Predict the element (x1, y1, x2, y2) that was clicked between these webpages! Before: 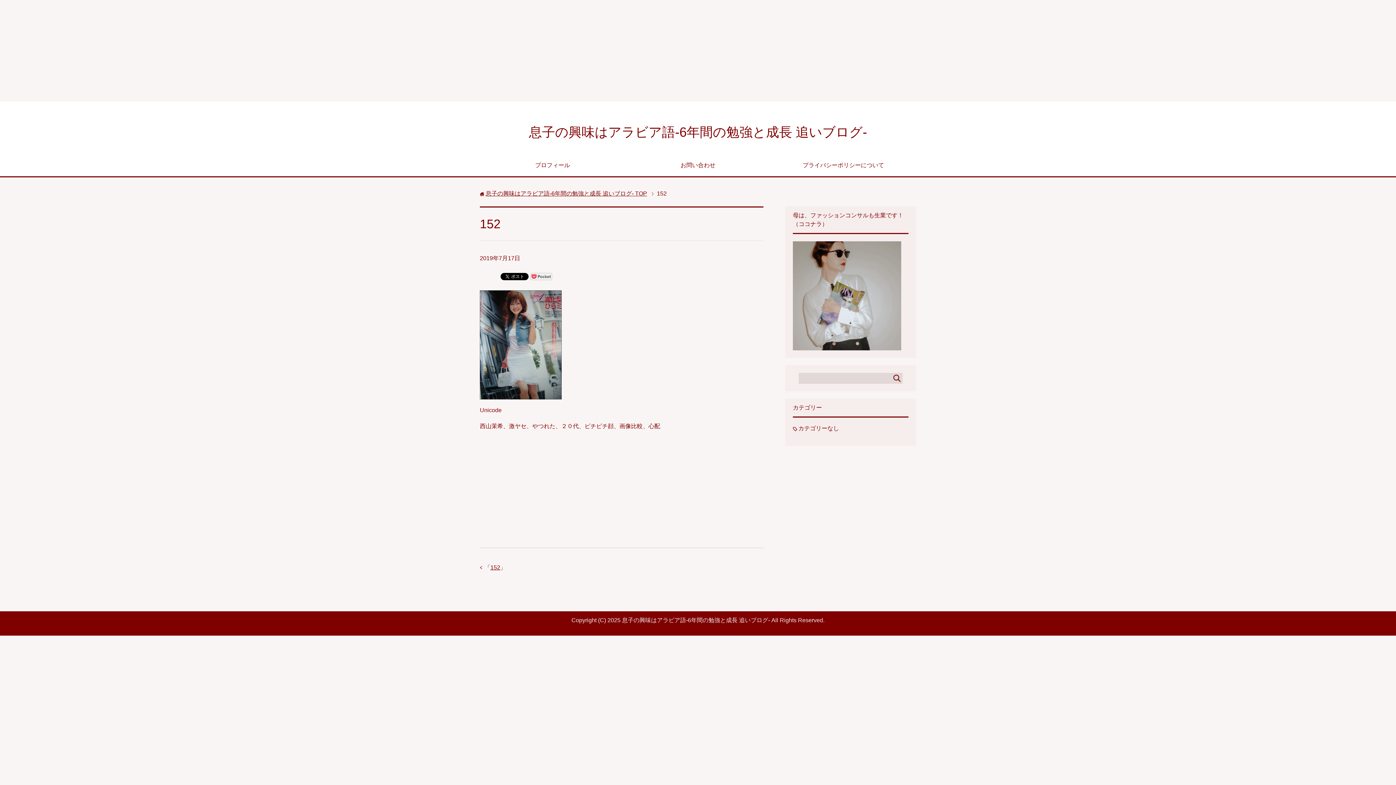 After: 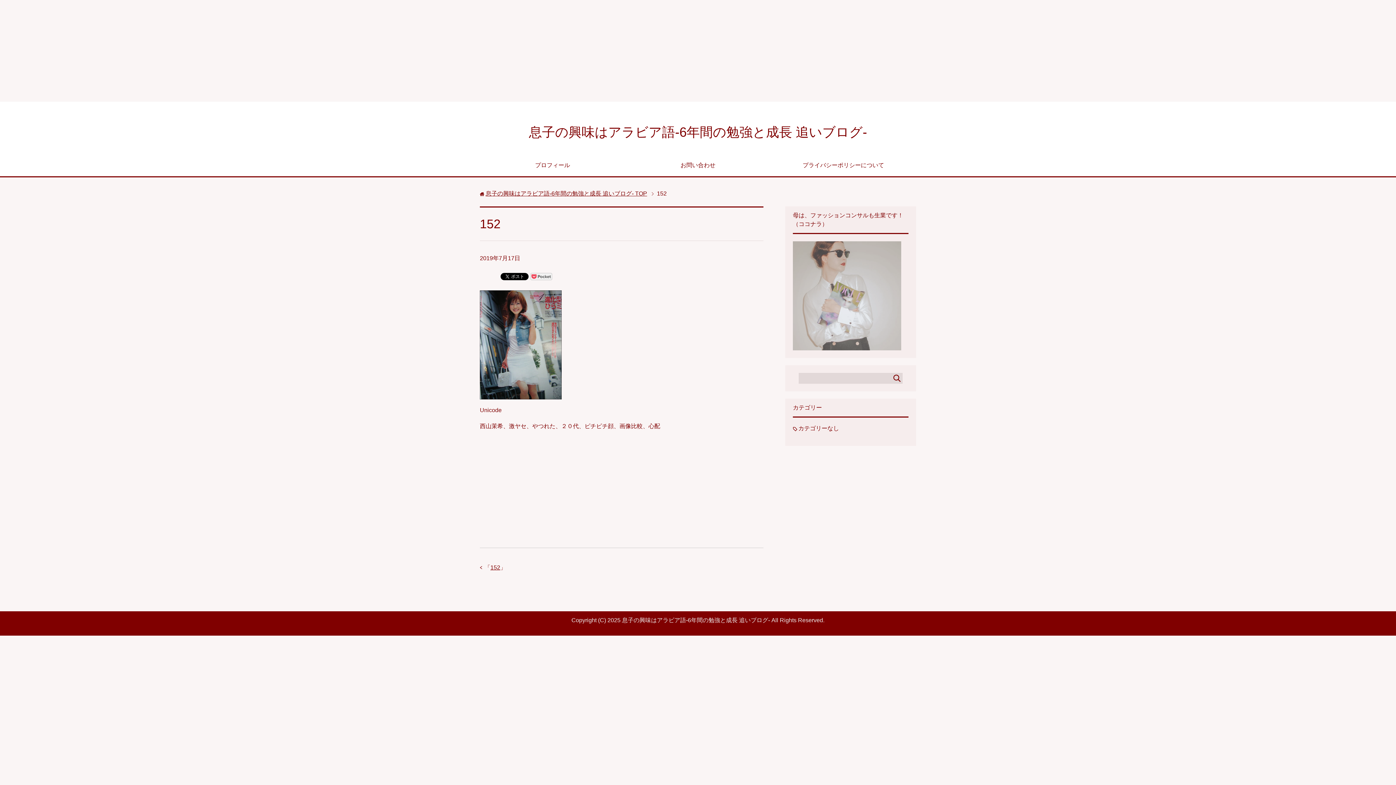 Action: bbox: (793, 344, 901, 350)